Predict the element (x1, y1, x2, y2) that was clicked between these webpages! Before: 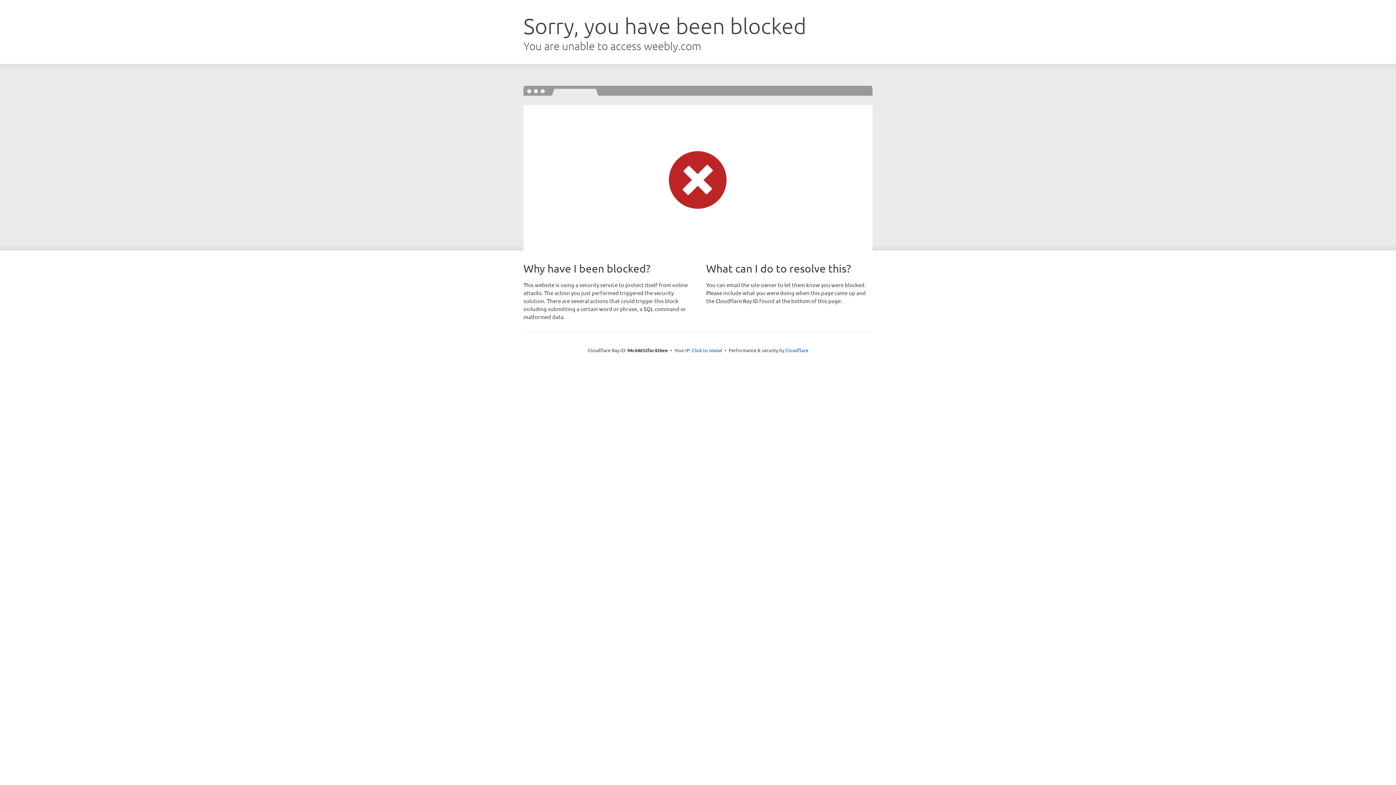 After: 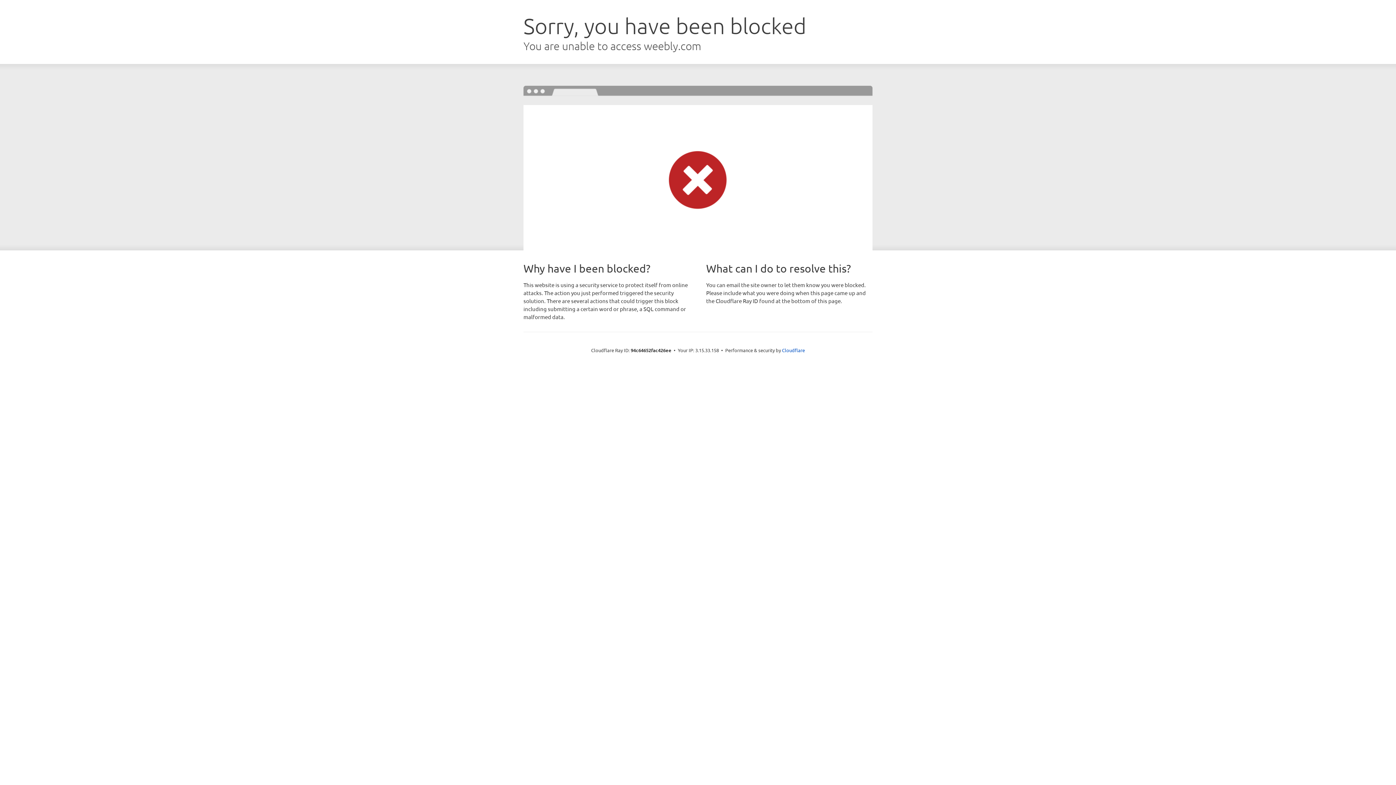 Action: bbox: (692, 346, 722, 353) label: Click to reveal